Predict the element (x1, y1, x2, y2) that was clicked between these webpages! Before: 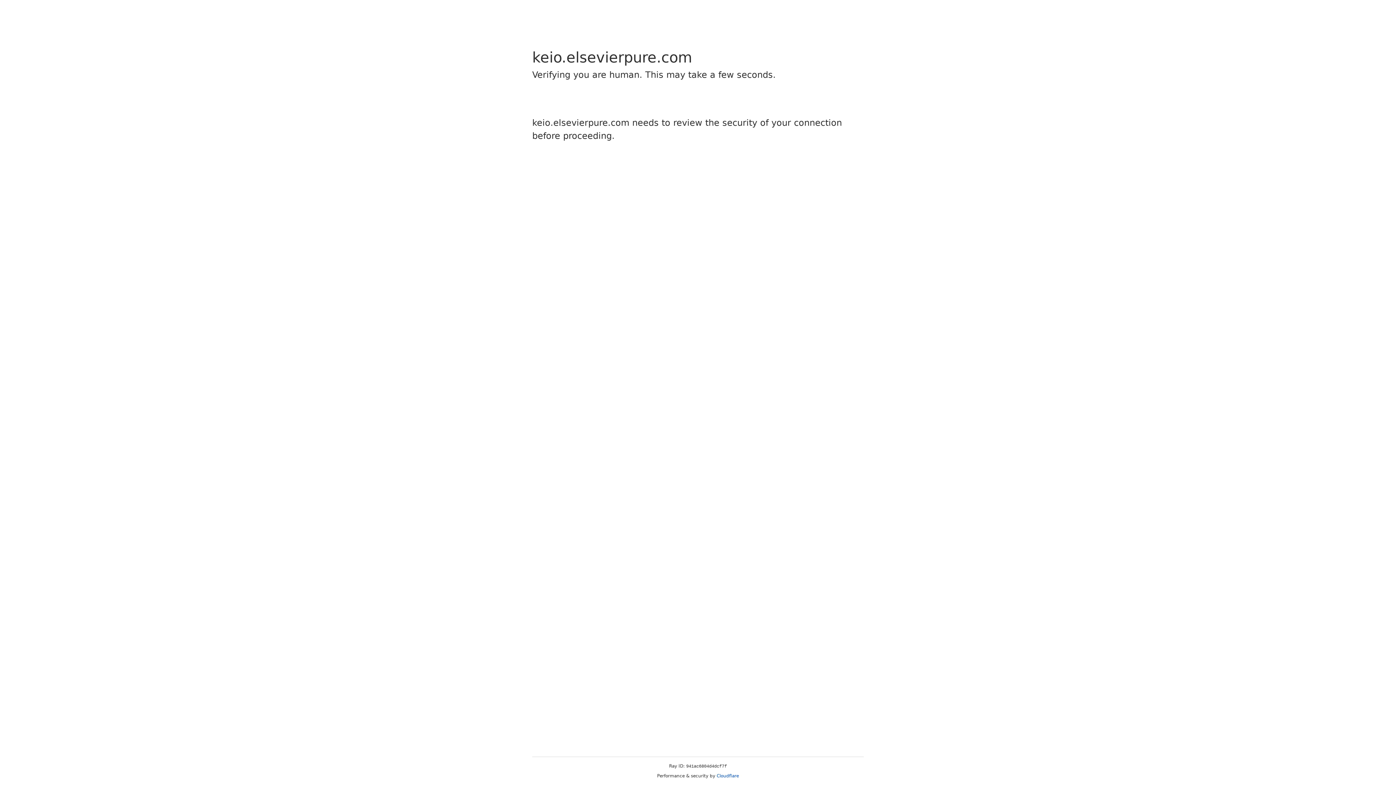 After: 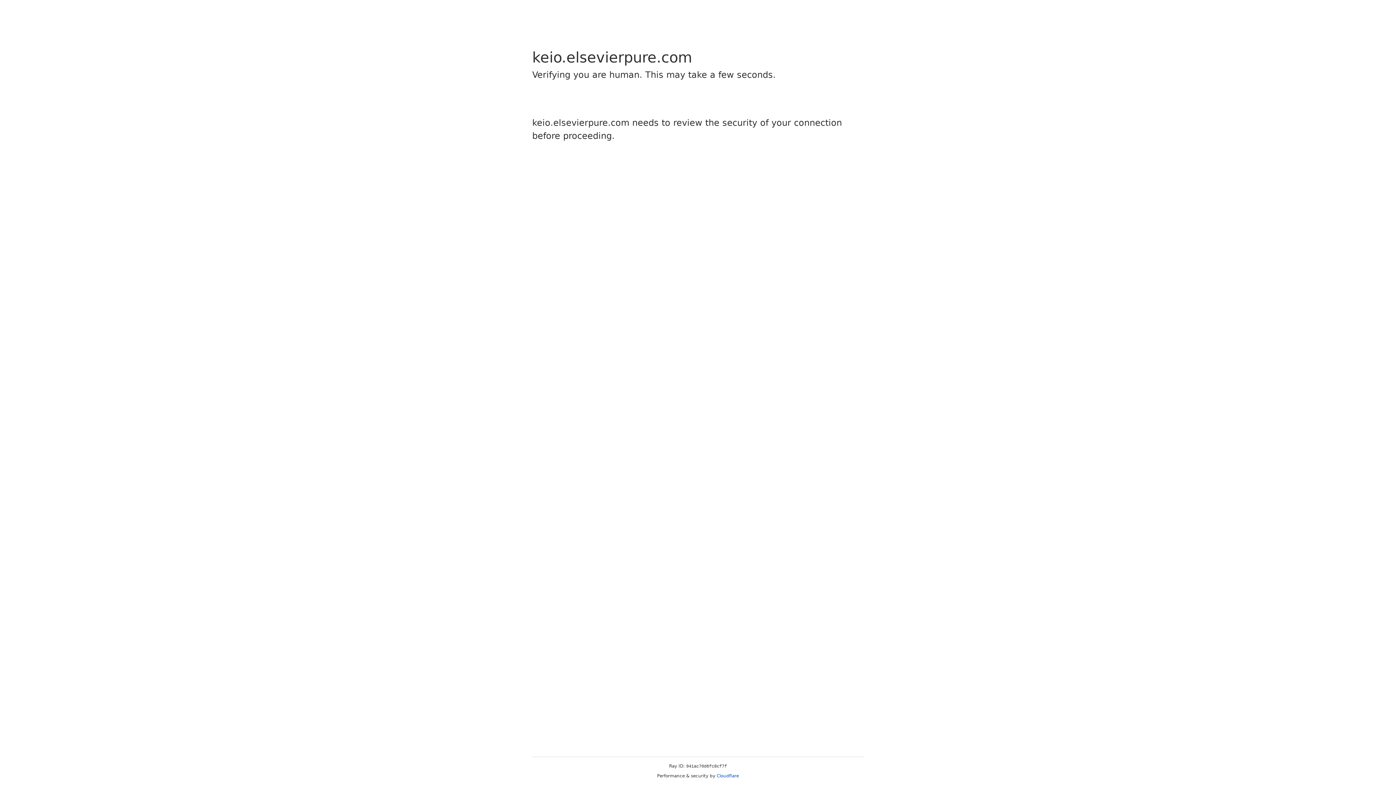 Action: bbox: (716, 773, 739, 778) label: Cloudflare